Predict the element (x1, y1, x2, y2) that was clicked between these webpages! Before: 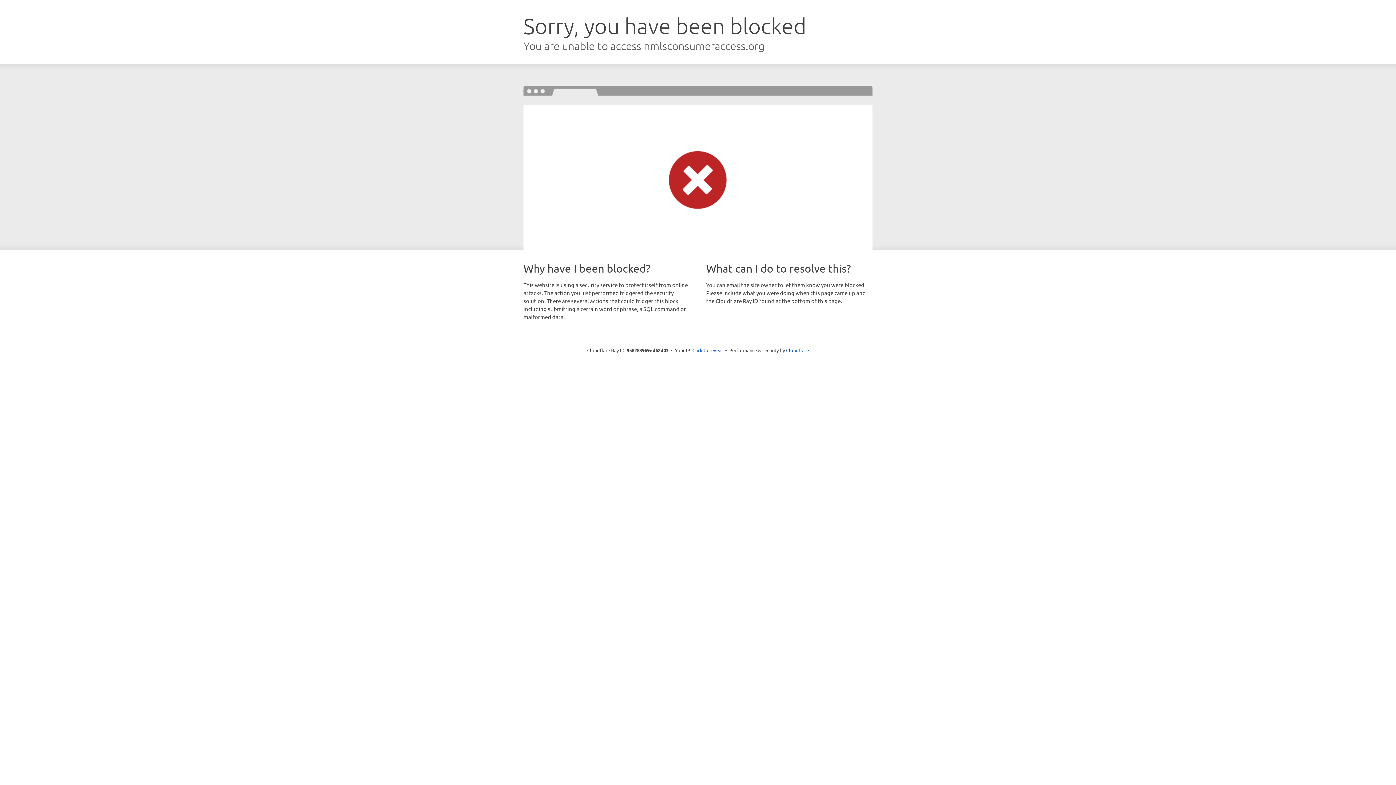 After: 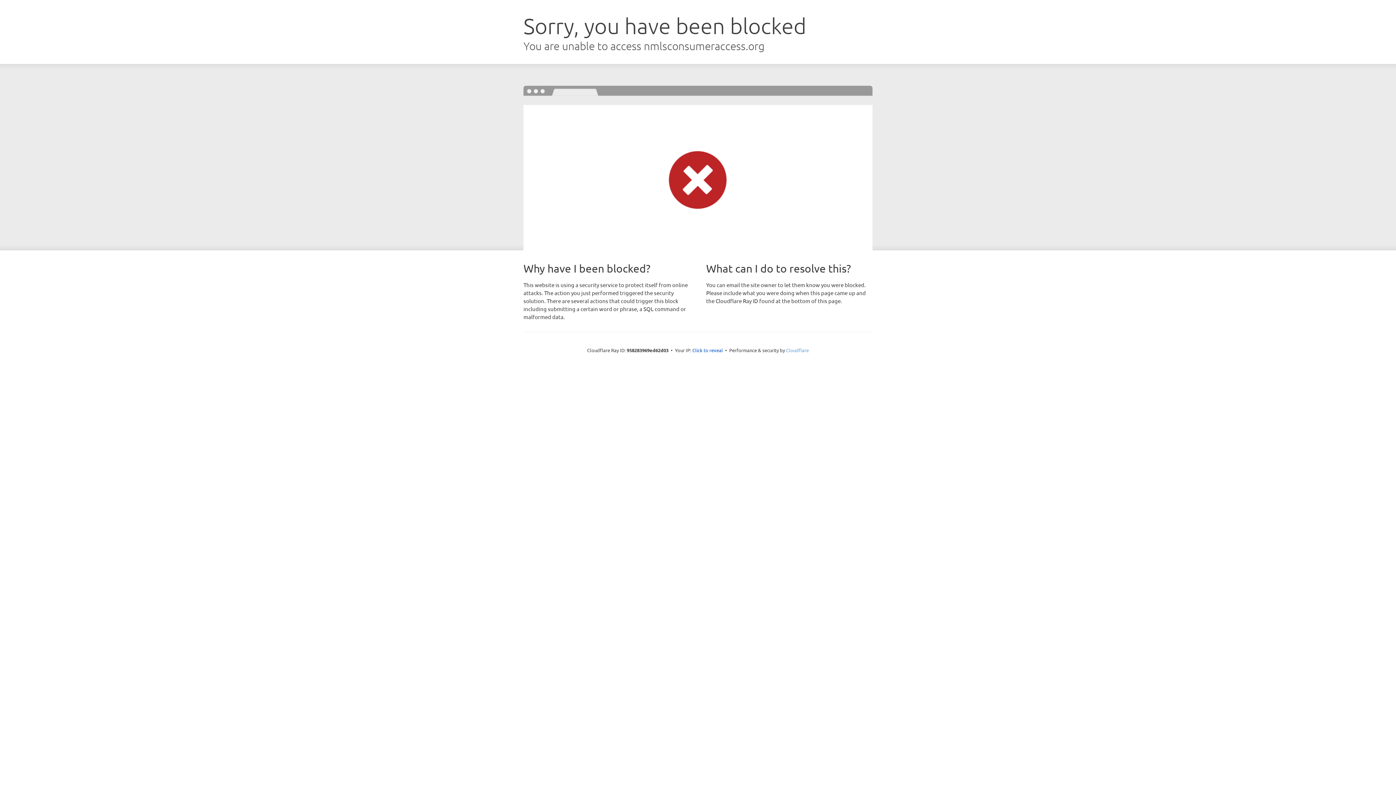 Action: label: Cloudflare bbox: (786, 347, 809, 353)